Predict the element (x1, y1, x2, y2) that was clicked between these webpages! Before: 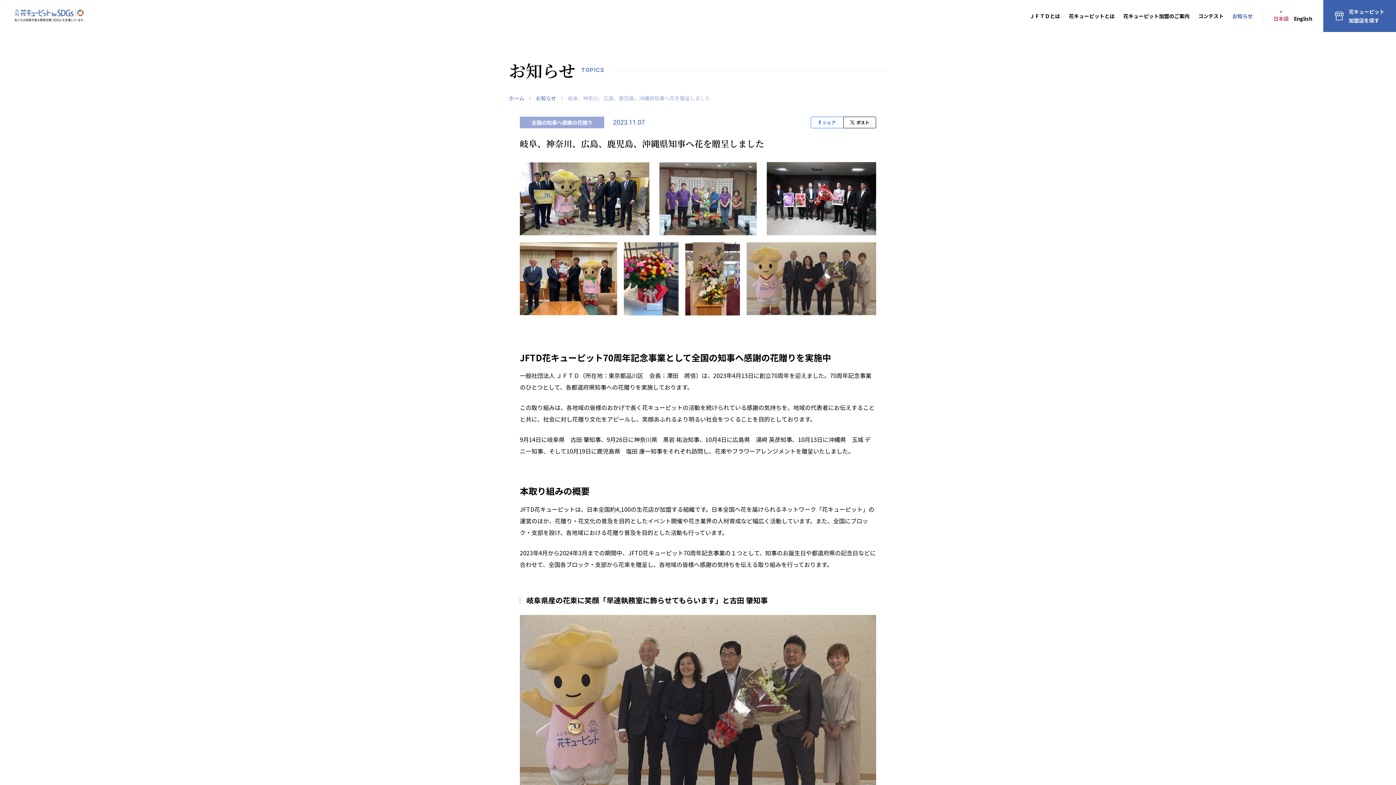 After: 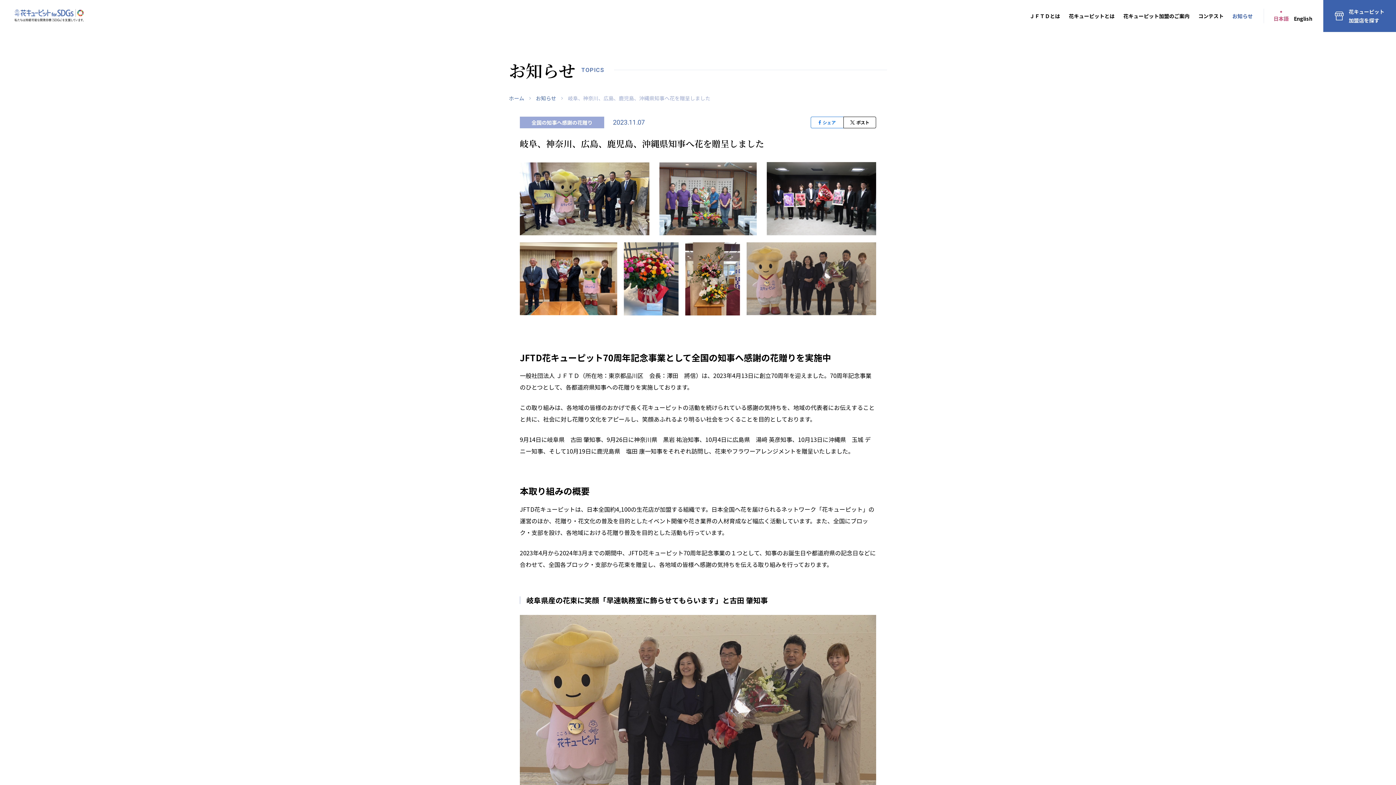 Action: label: シェア bbox: (810, 116, 843, 128)